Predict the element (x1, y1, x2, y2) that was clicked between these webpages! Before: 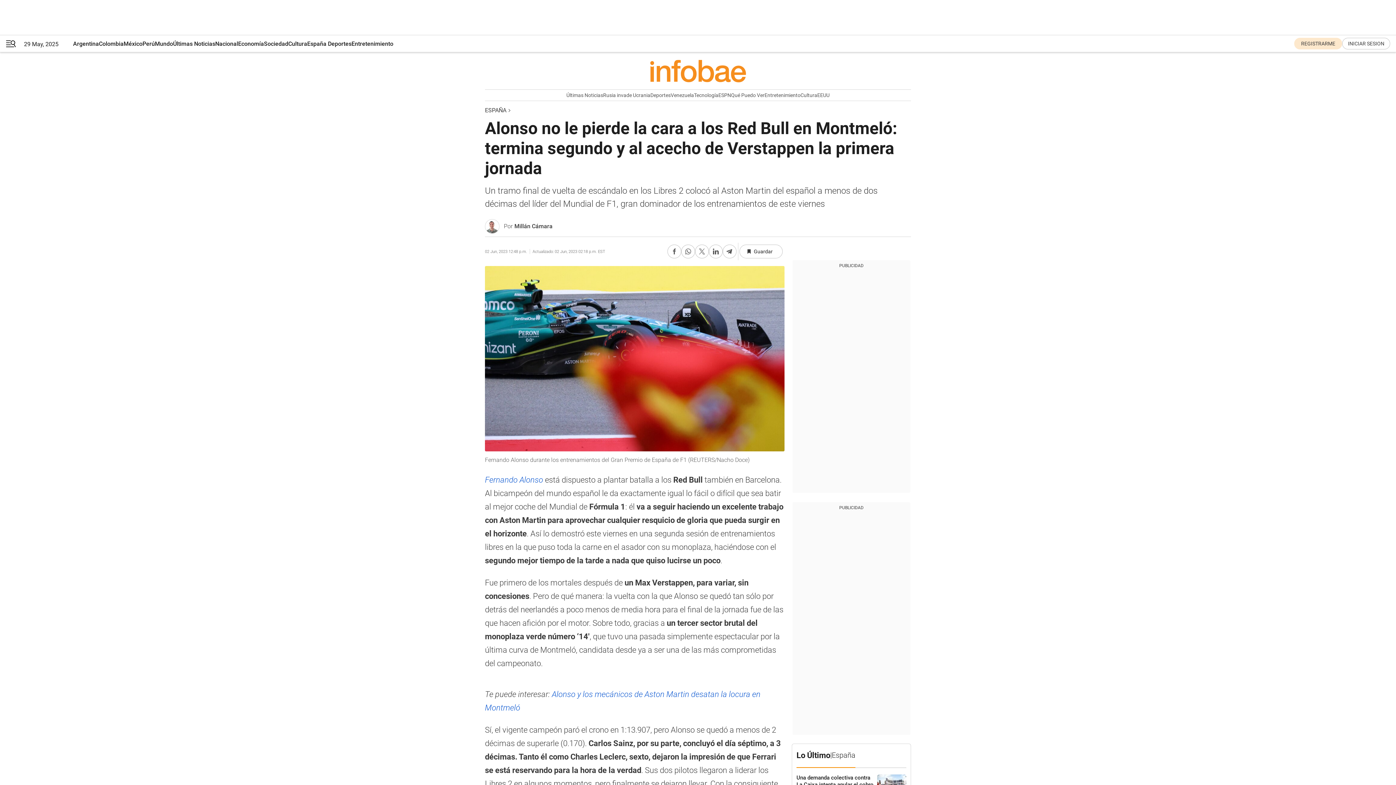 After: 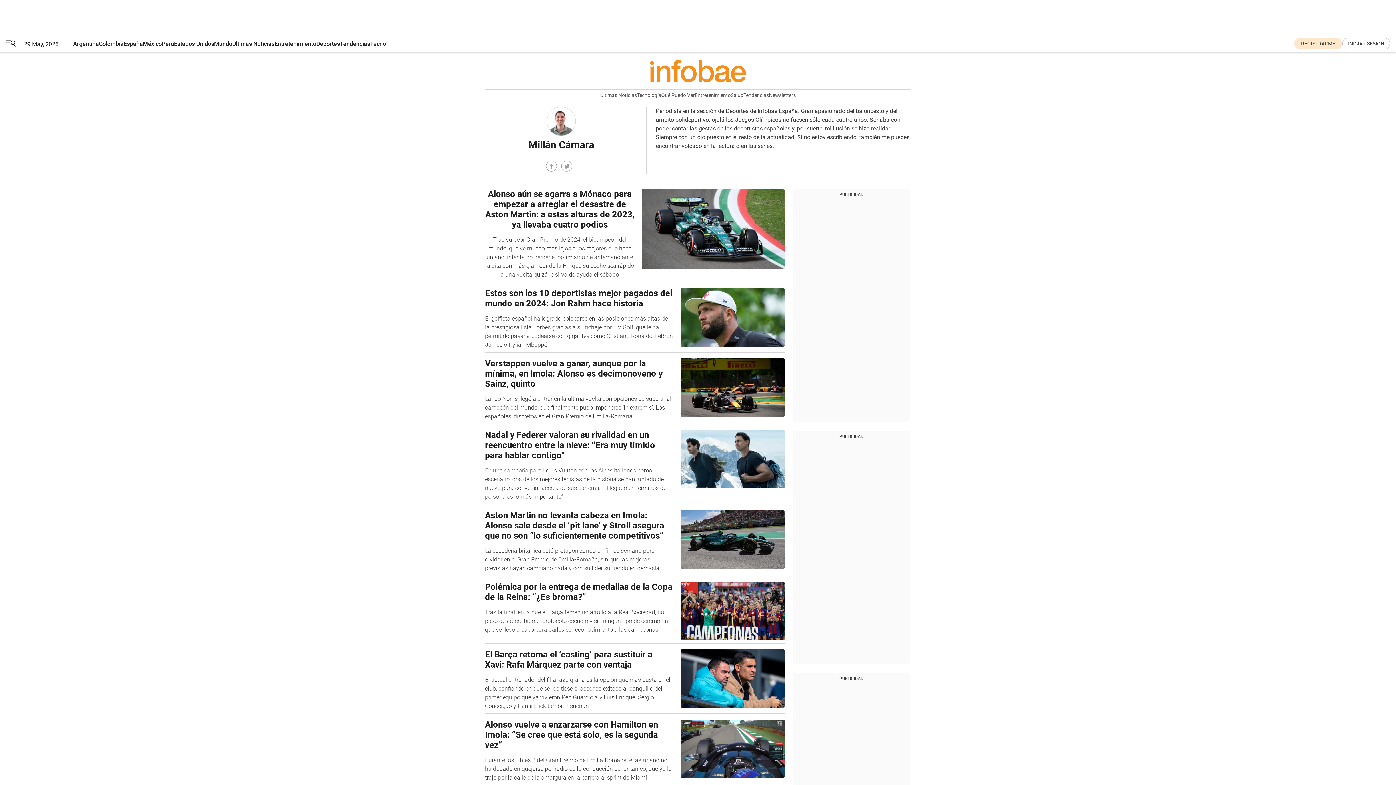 Action: bbox: (514, 222, 552, 230) label: Millán Cámara